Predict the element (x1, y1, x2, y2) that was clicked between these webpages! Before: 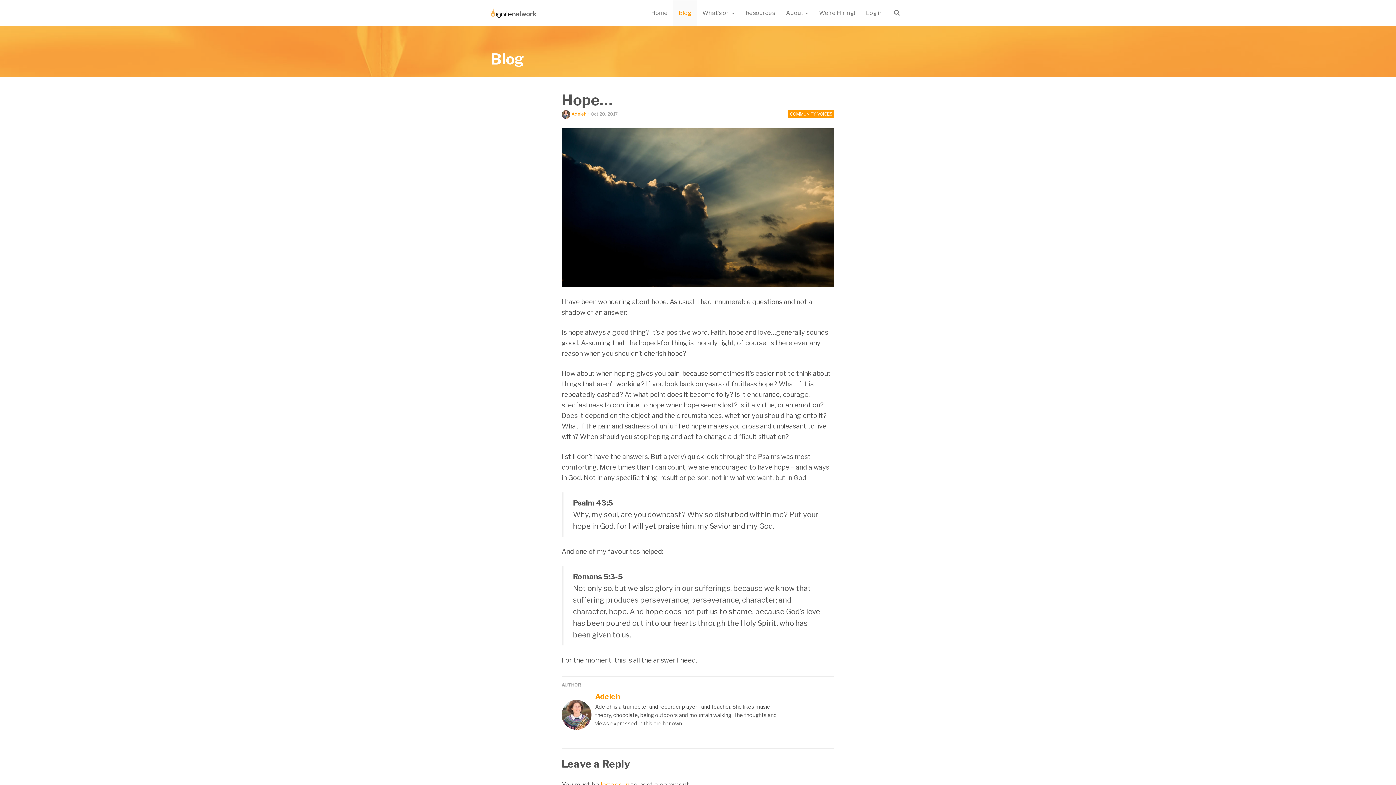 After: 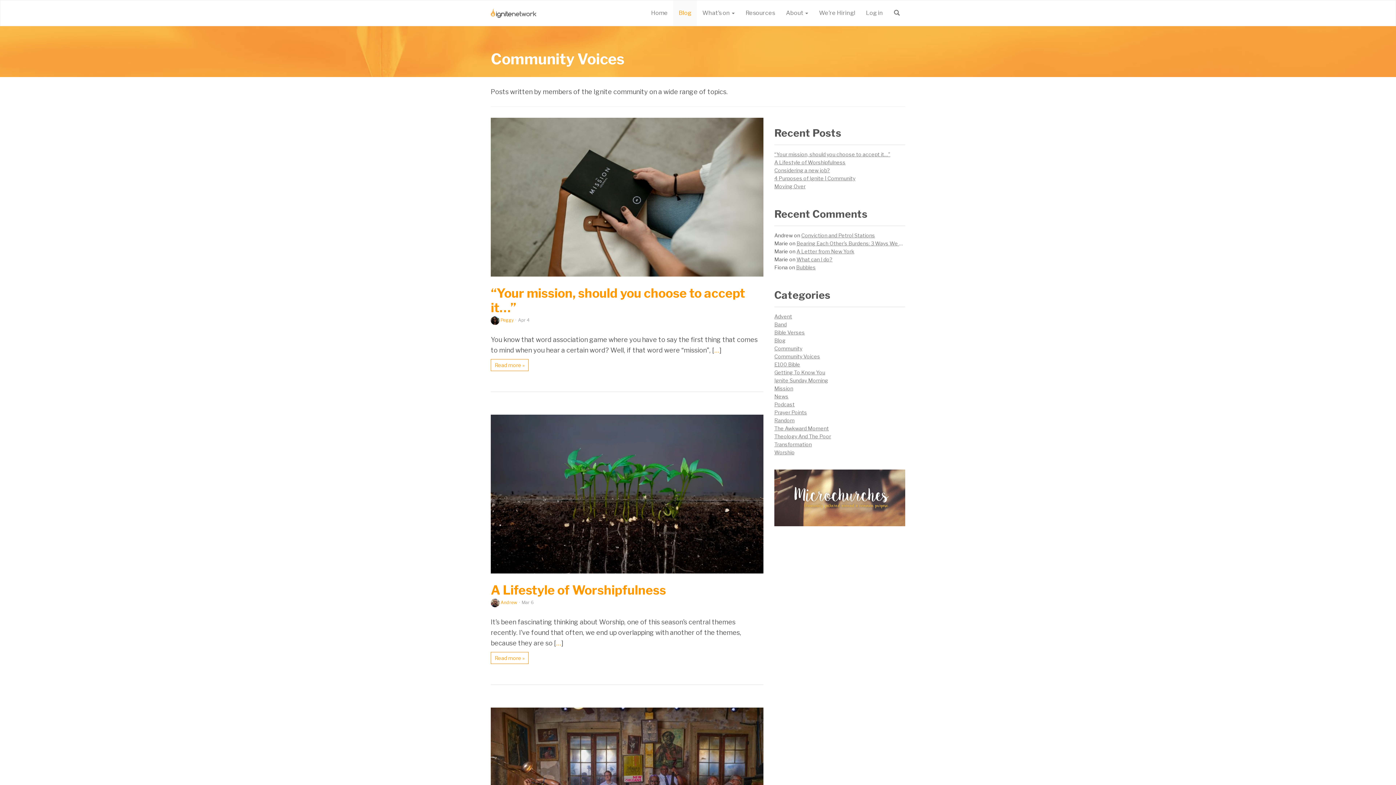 Action: label: COMMUNITY VOICES bbox: (788, 110, 834, 118)